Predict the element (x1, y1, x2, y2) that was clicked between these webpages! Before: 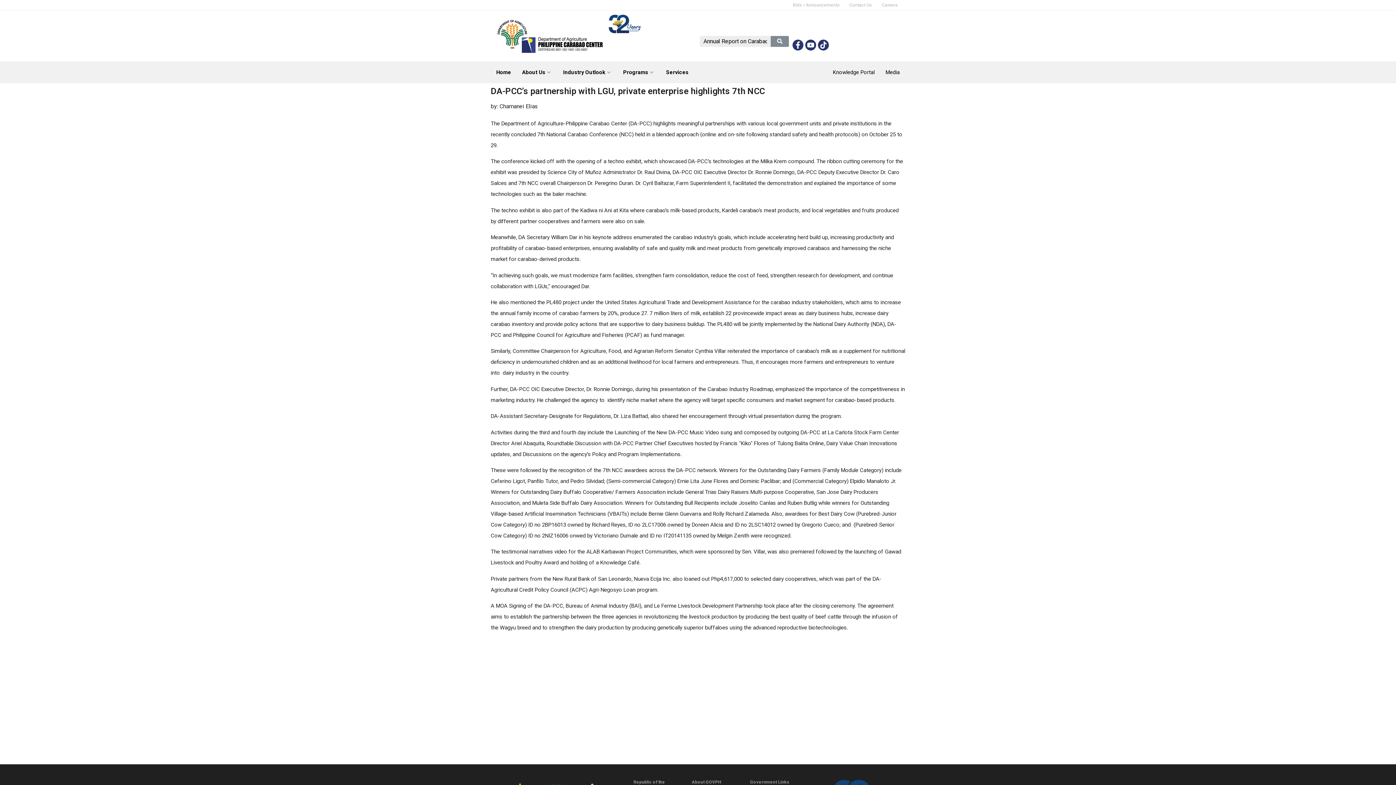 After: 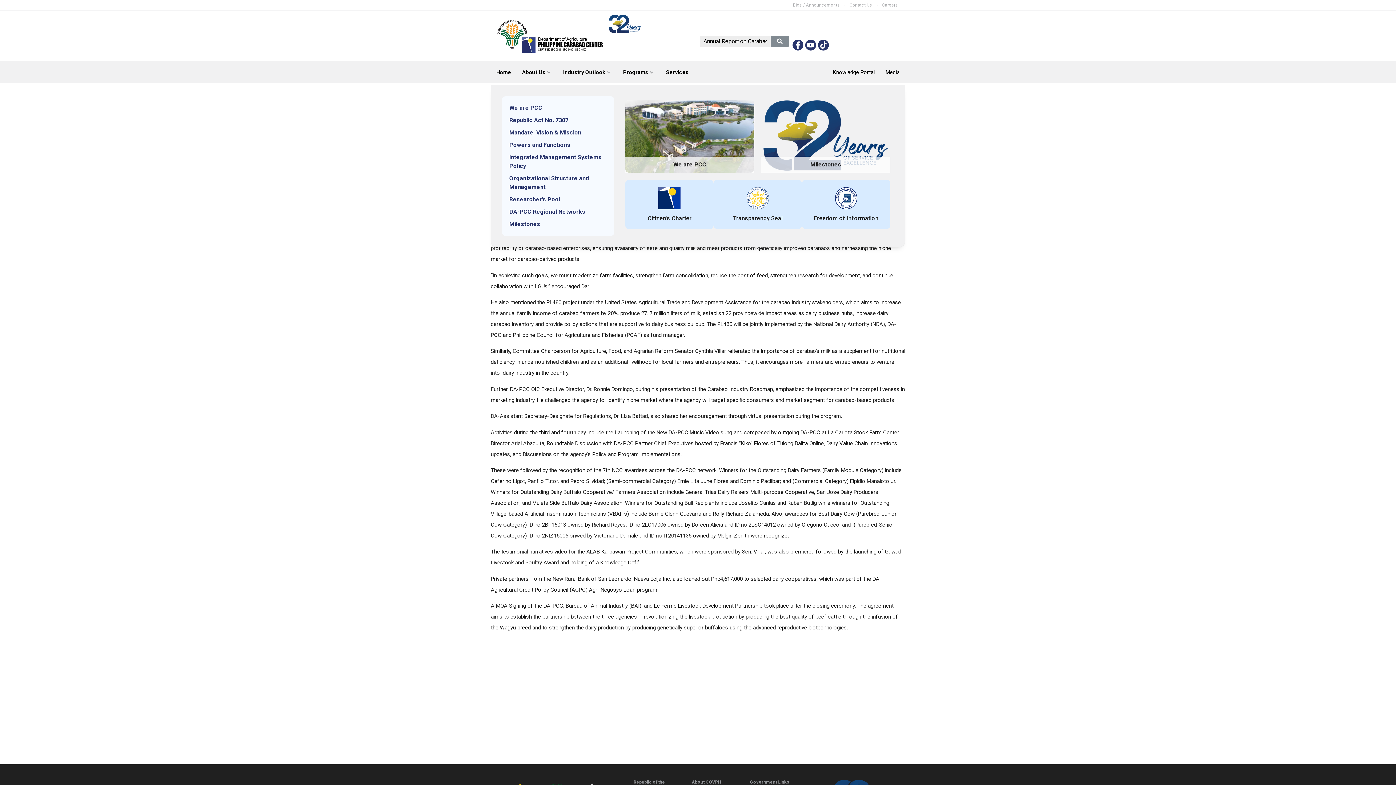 Action: label: About Us bbox: (518, 63, 556, 81)